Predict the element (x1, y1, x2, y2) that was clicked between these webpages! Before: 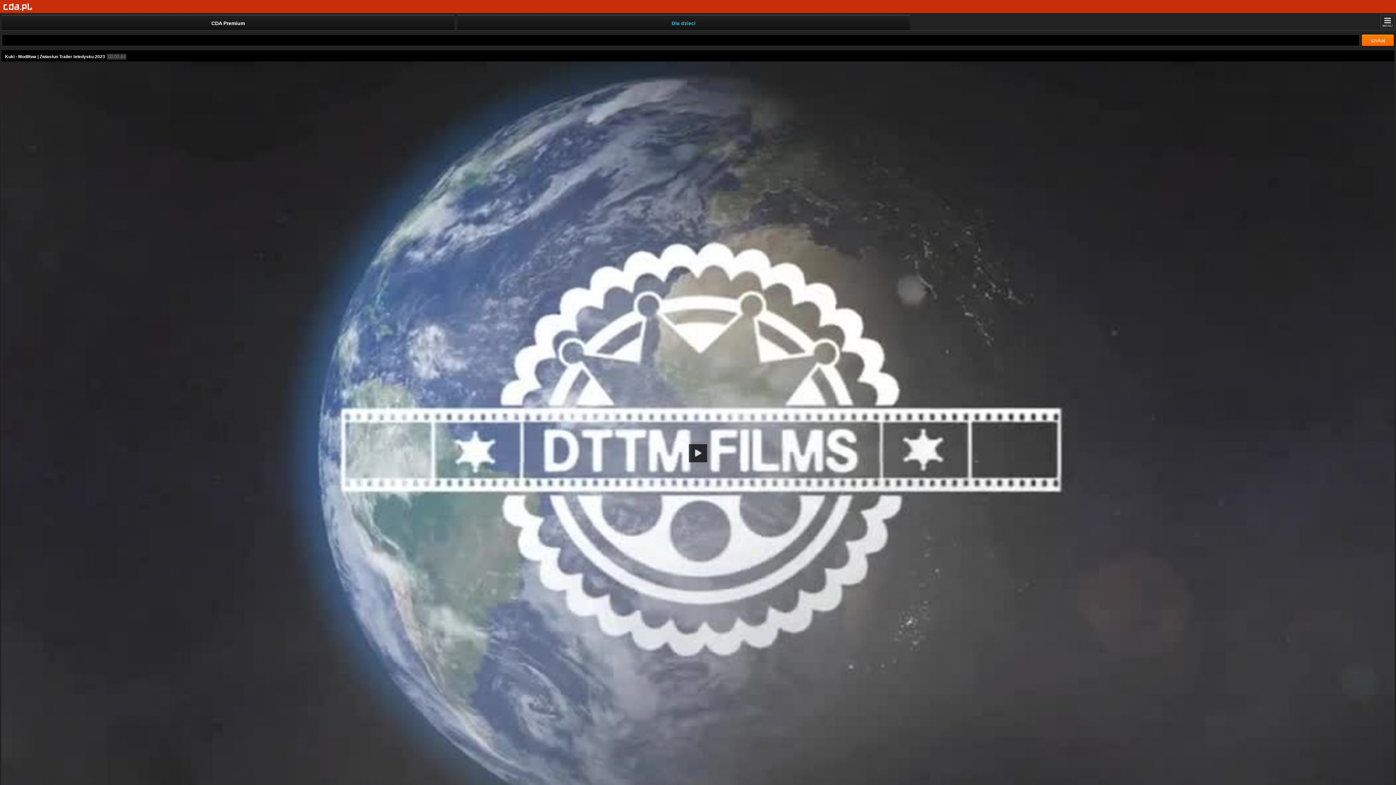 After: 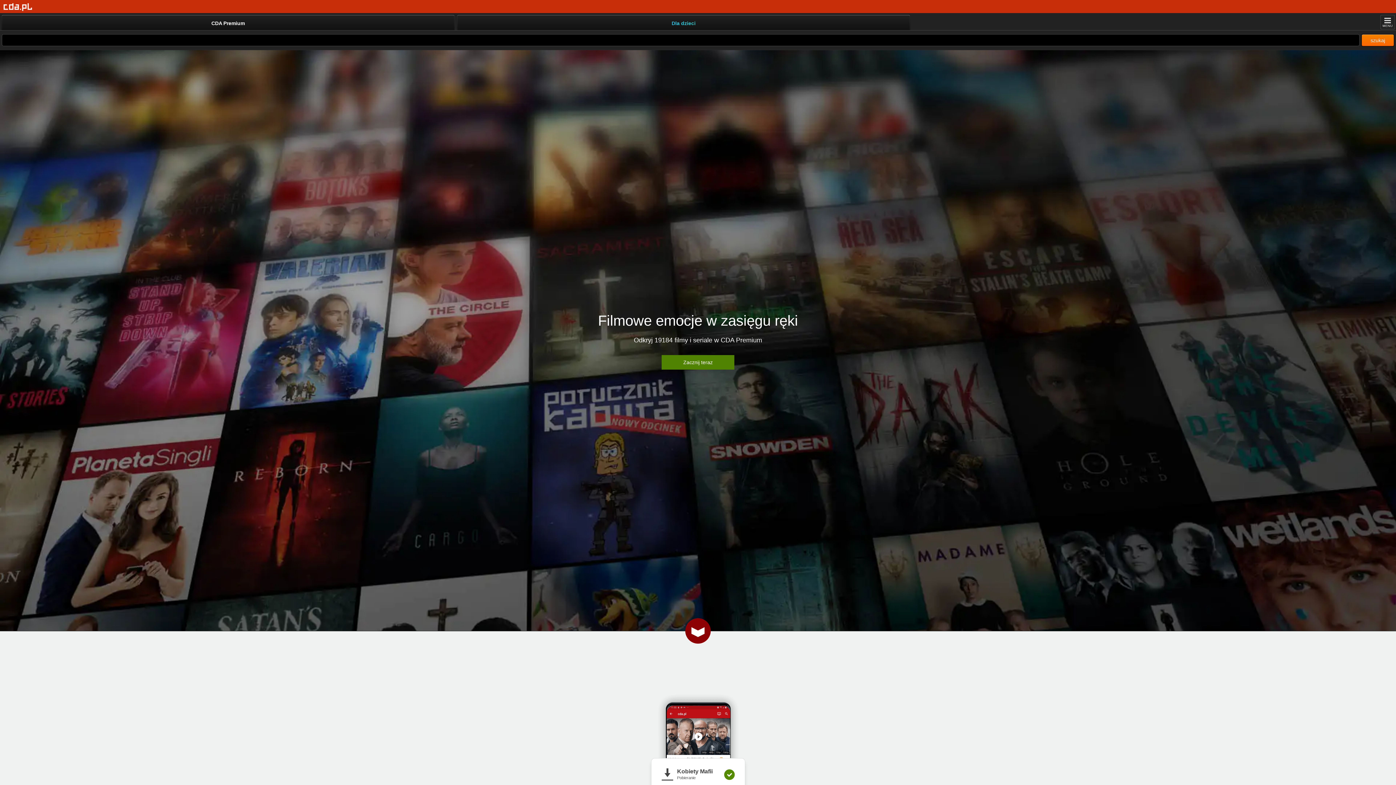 Action: label: Strona główna bbox: (3, 2, 32, 11)